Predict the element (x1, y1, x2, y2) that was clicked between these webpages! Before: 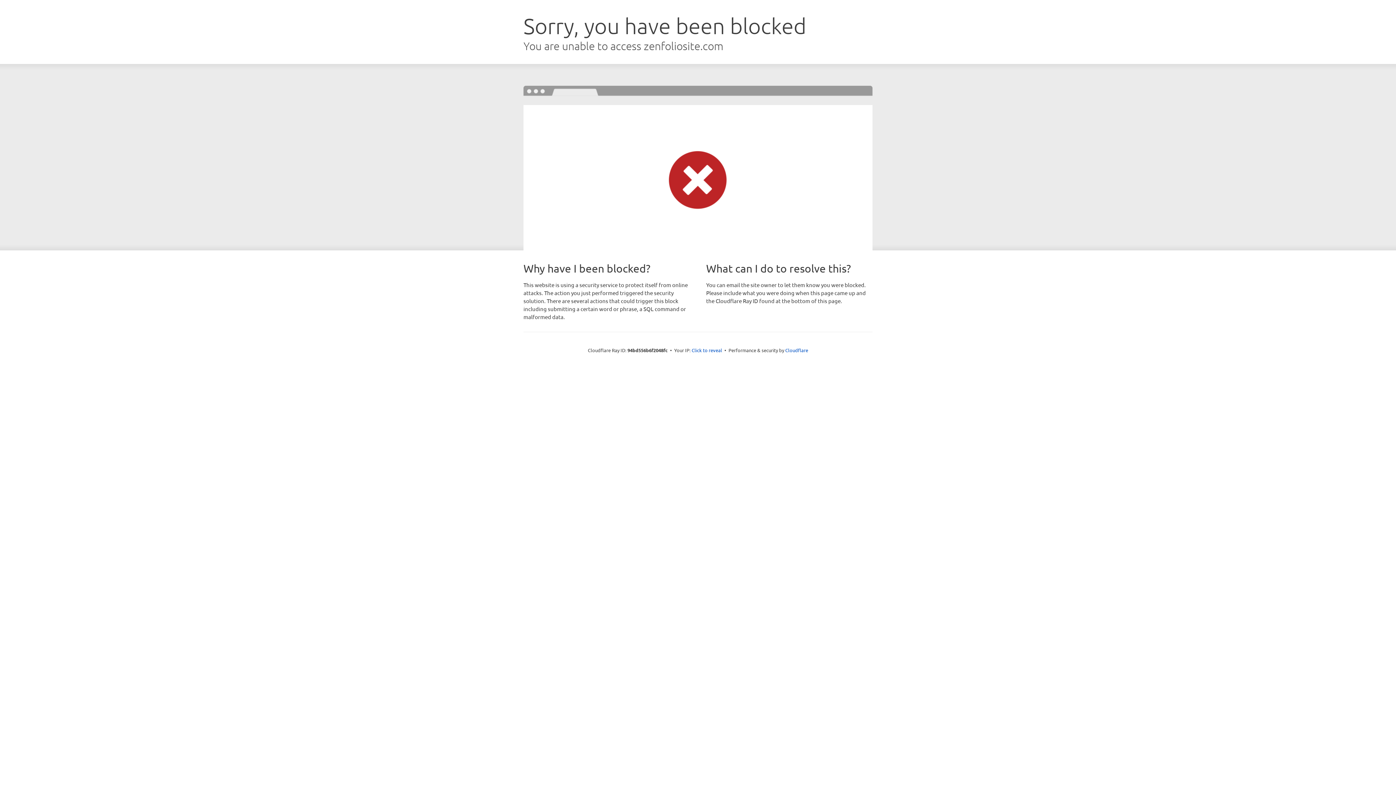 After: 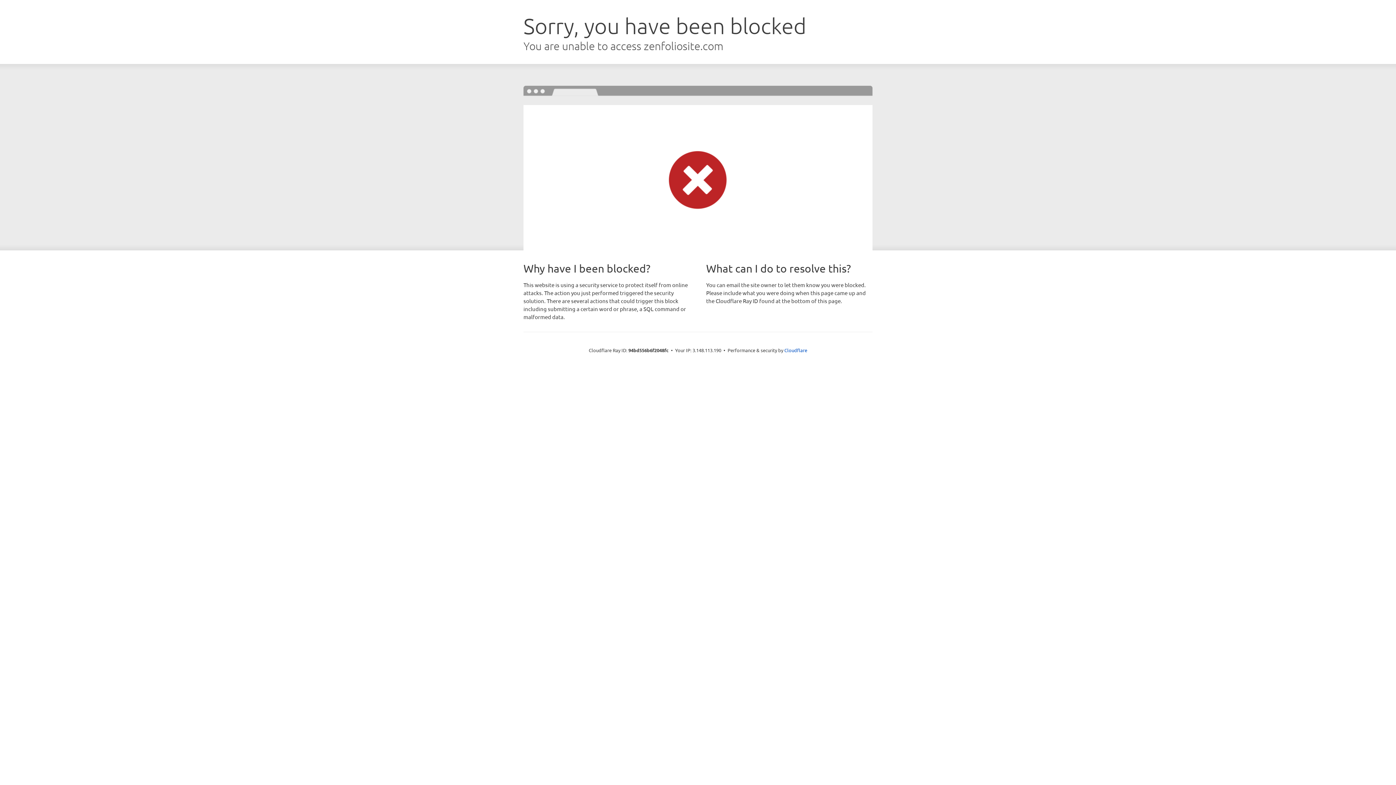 Action: label: Click to reveal bbox: (691, 346, 722, 353)